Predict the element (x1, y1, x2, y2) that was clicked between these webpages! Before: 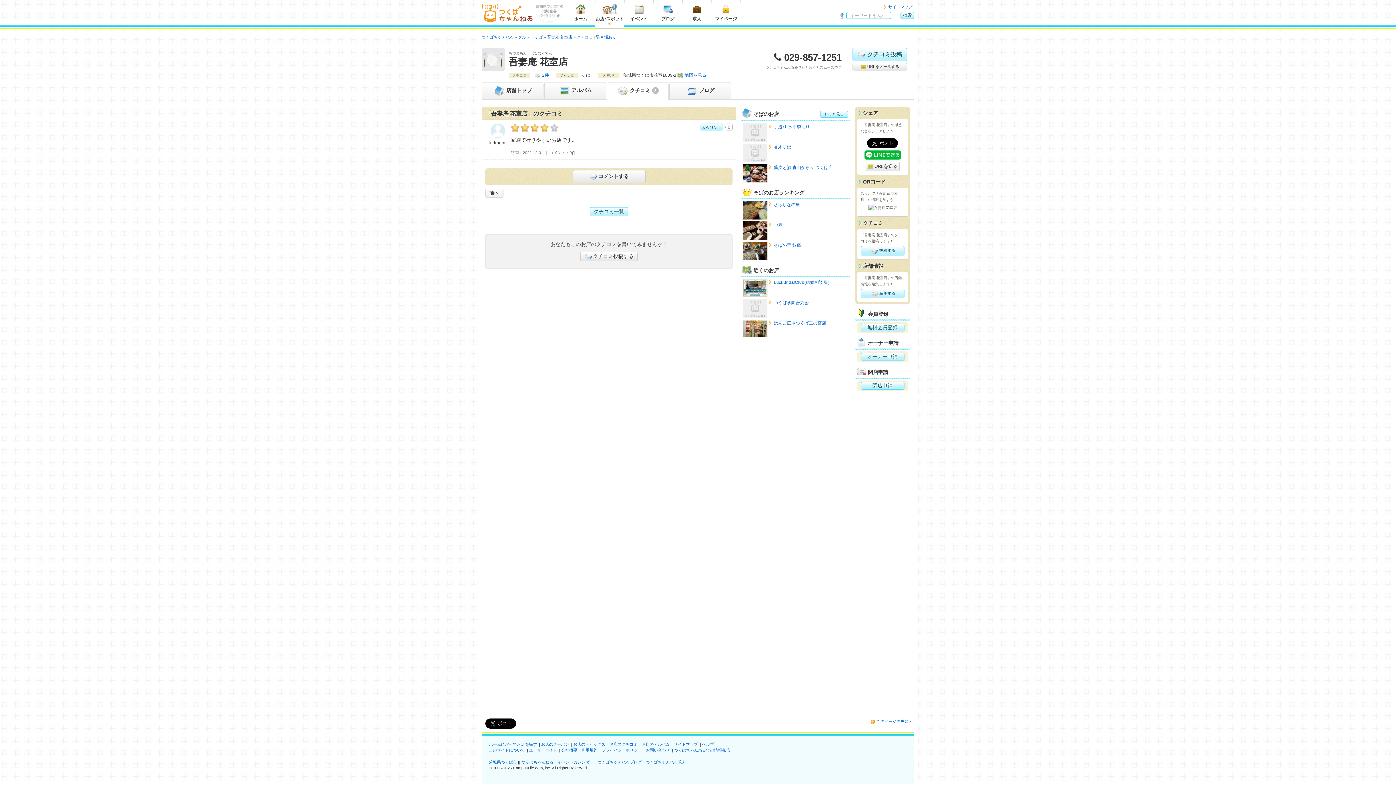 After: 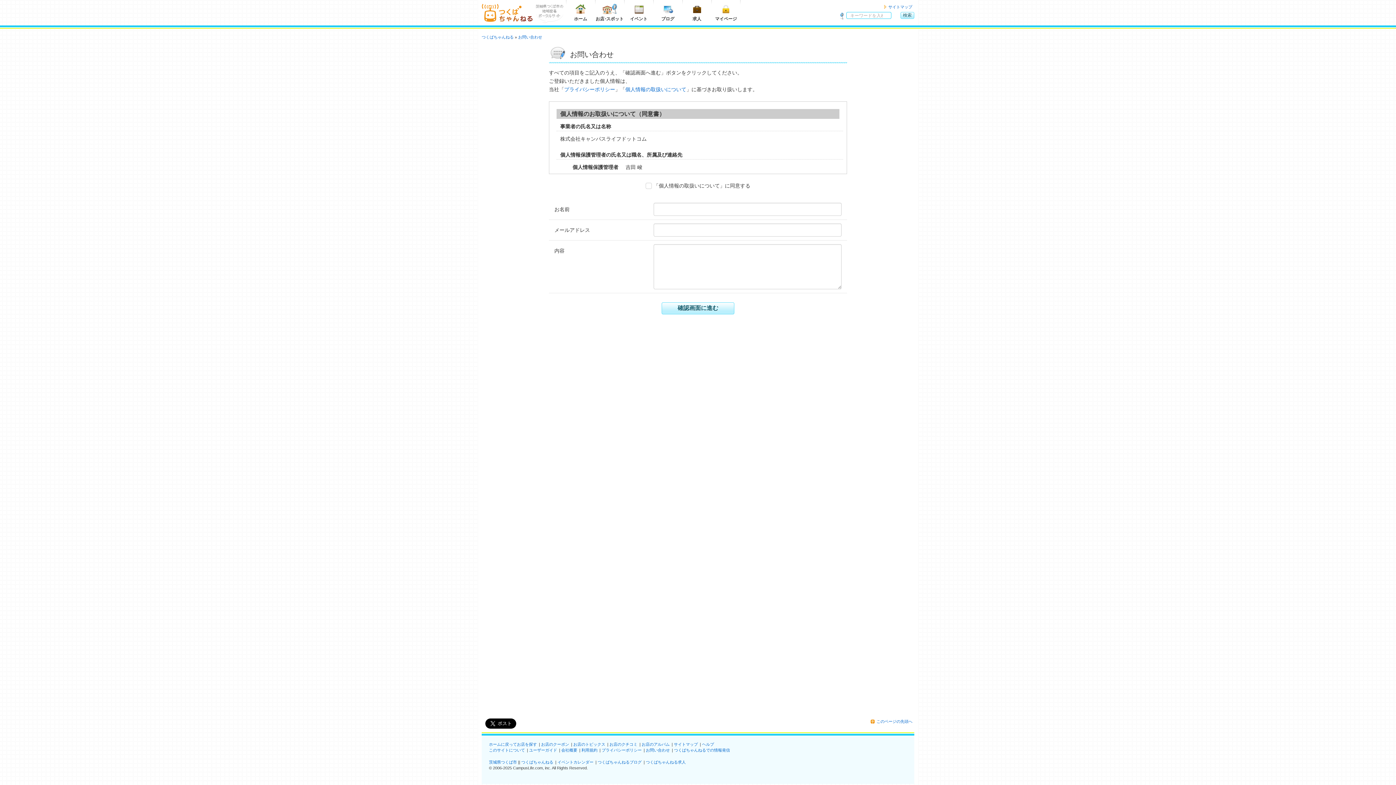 Action: bbox: (646, 748, 670, 752) label: お問い合わせ